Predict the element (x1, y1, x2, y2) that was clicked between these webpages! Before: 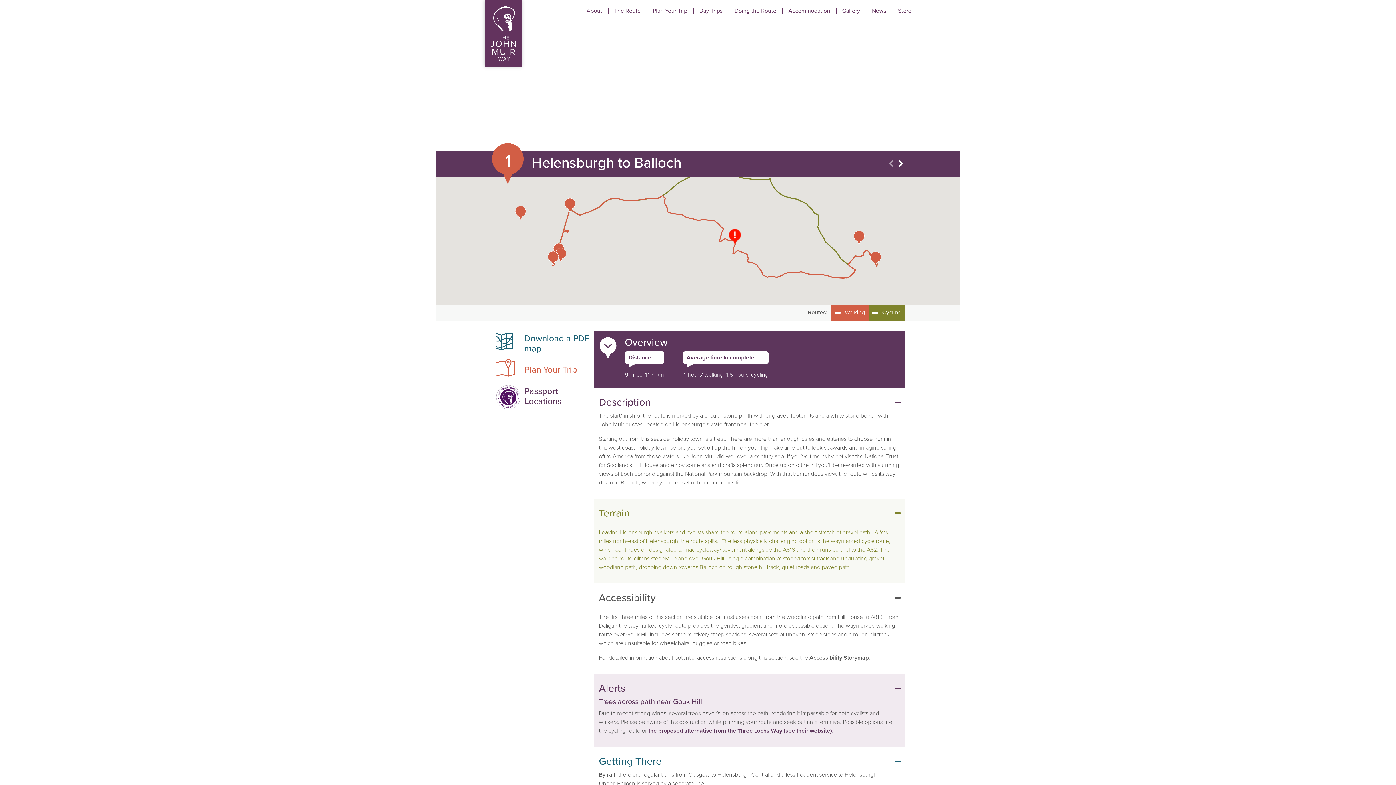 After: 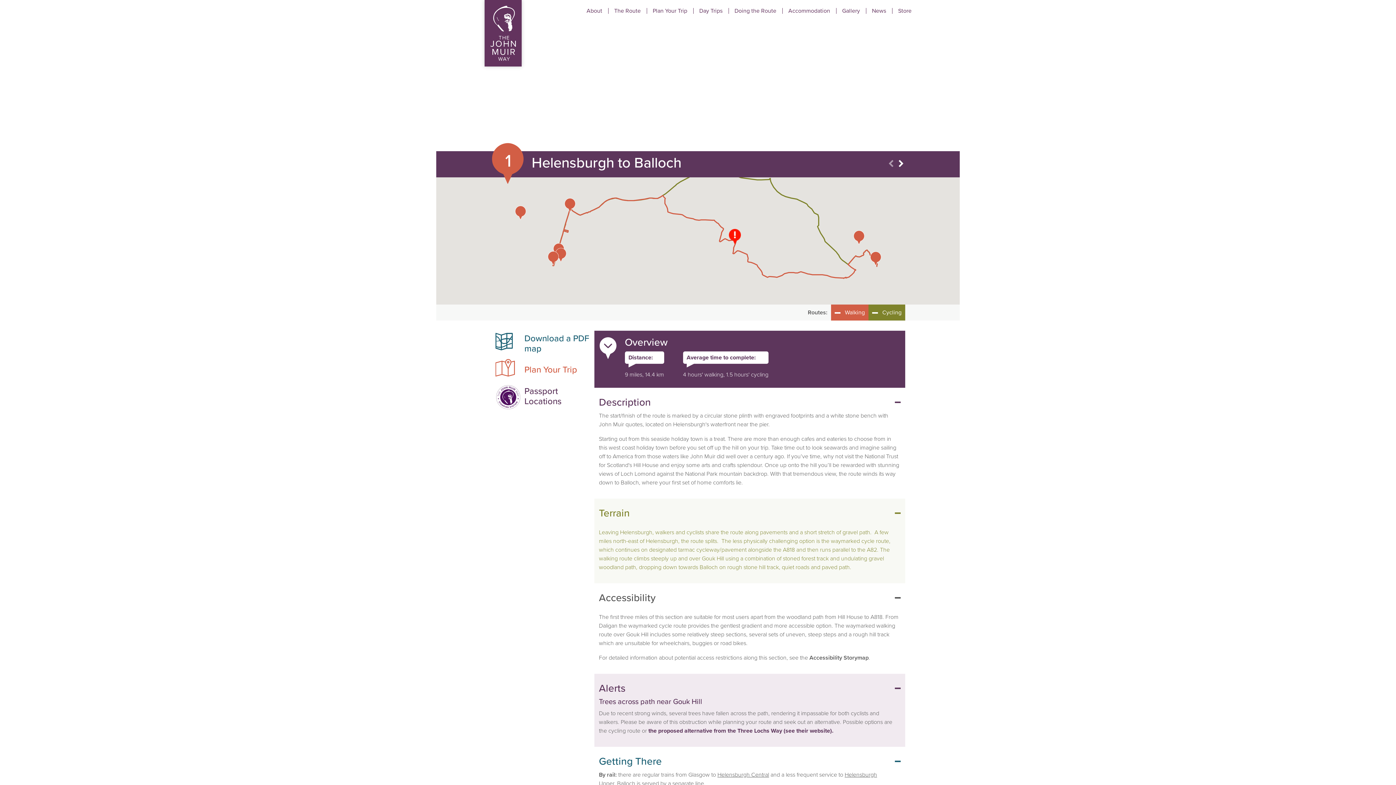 Action: bbox: (495, 330, 590, 357) label: Download a PDF map